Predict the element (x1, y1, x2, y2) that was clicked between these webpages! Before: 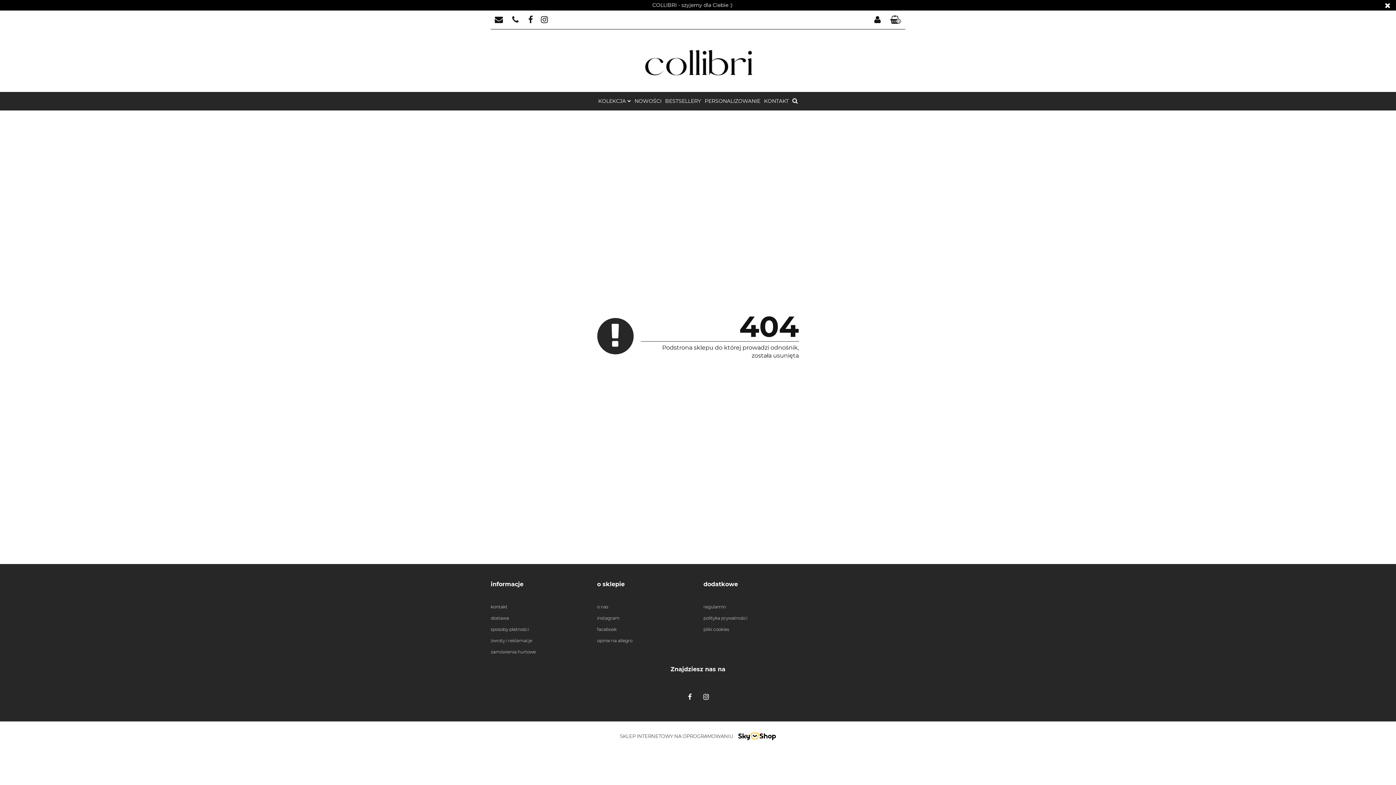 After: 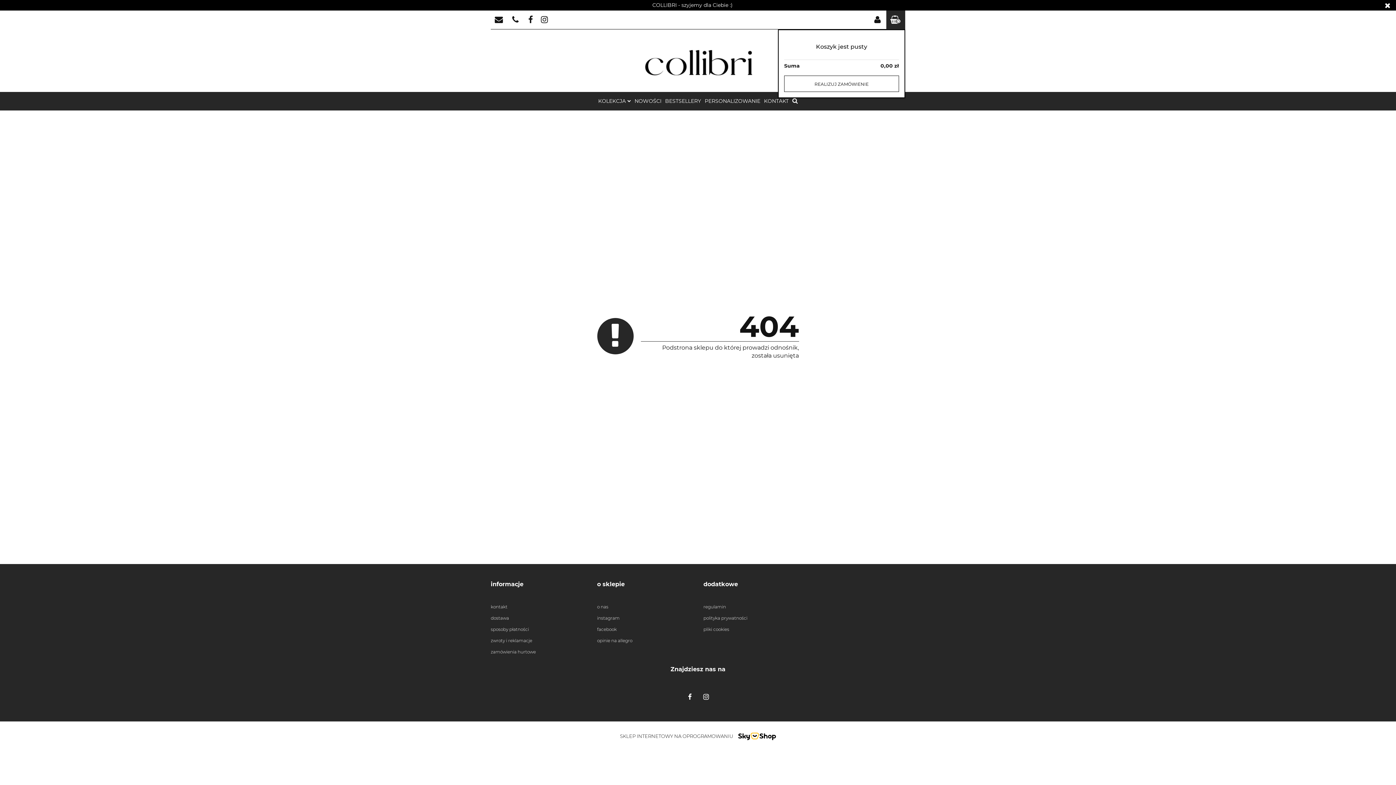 Action: bbox: (886, 10, 905, 29) label: 0